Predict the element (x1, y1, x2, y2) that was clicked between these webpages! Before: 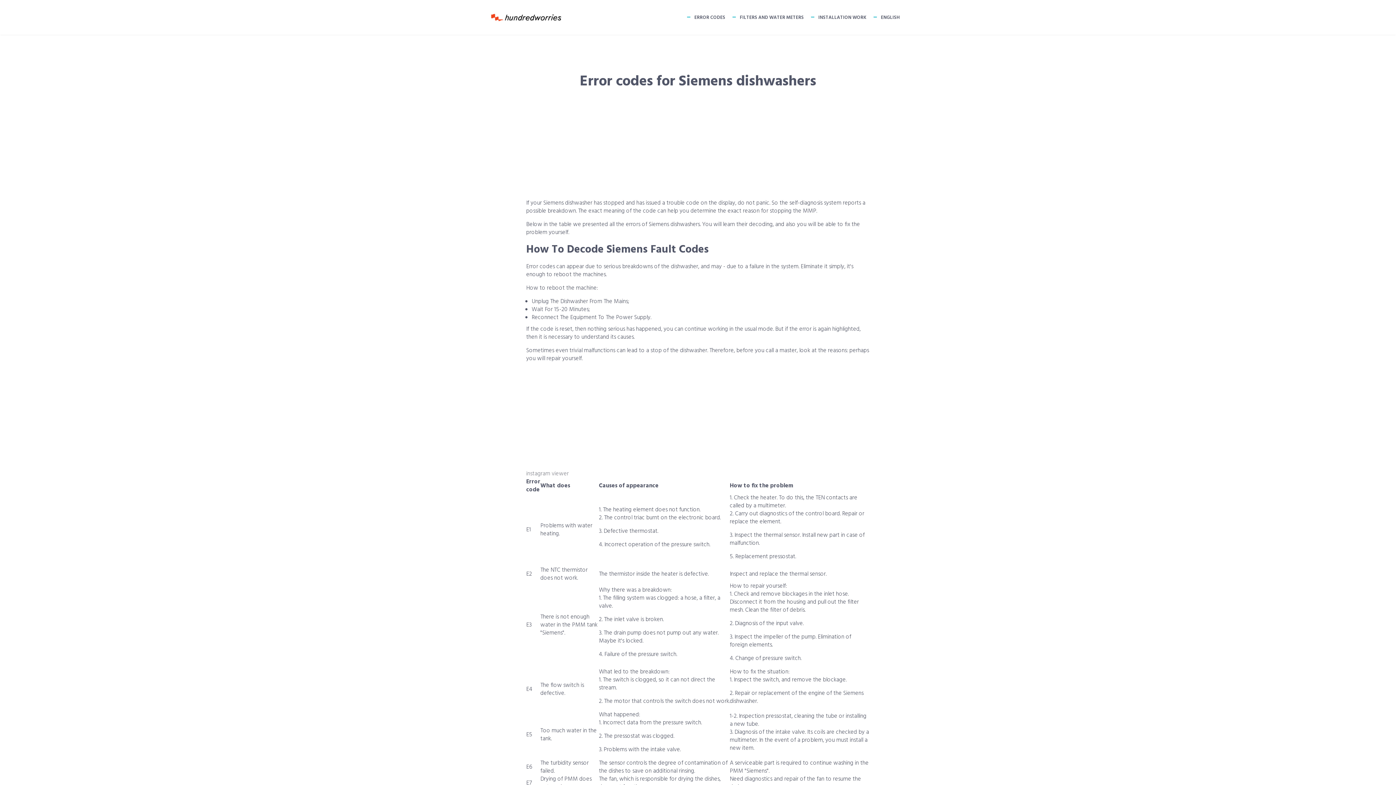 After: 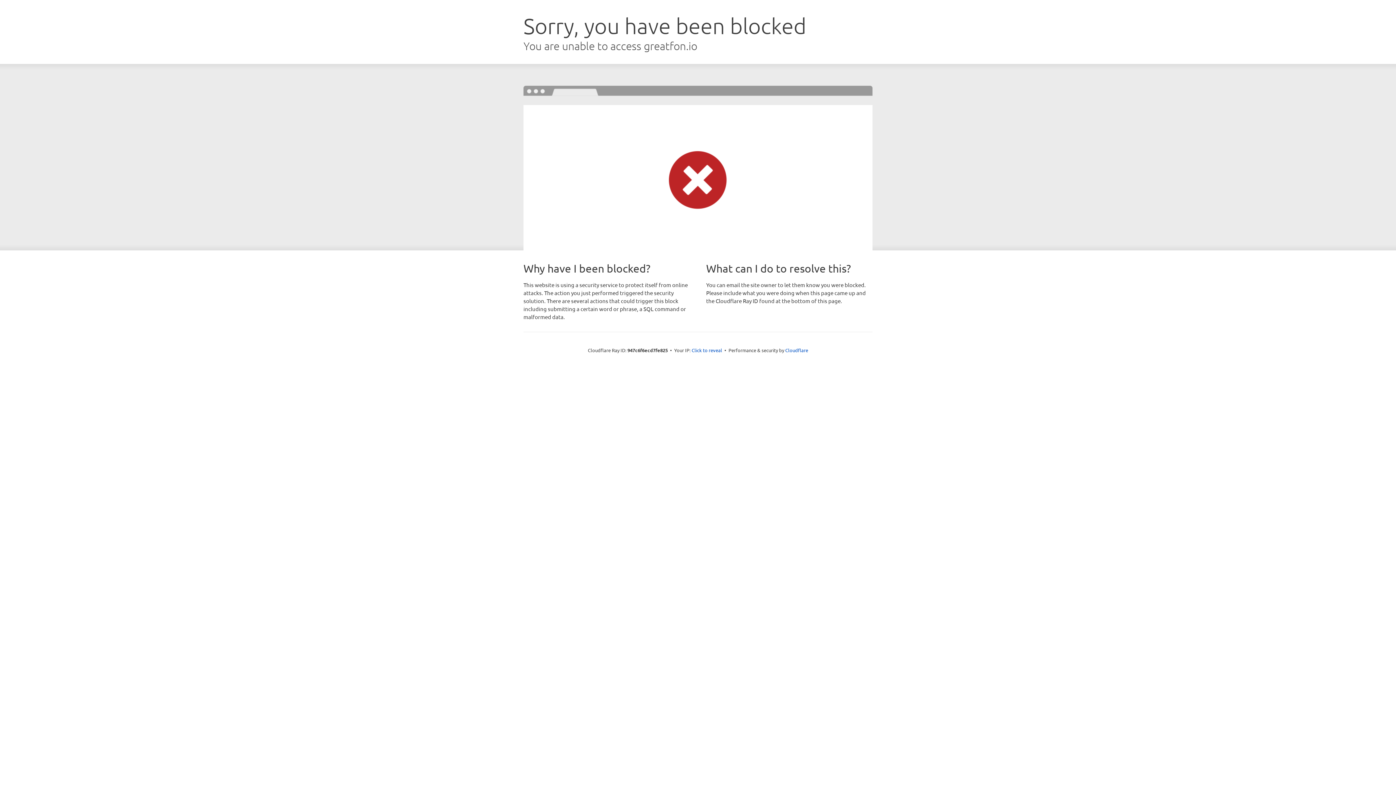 Action: label: instagram viewer bbox: (526, 469, 568, 478)